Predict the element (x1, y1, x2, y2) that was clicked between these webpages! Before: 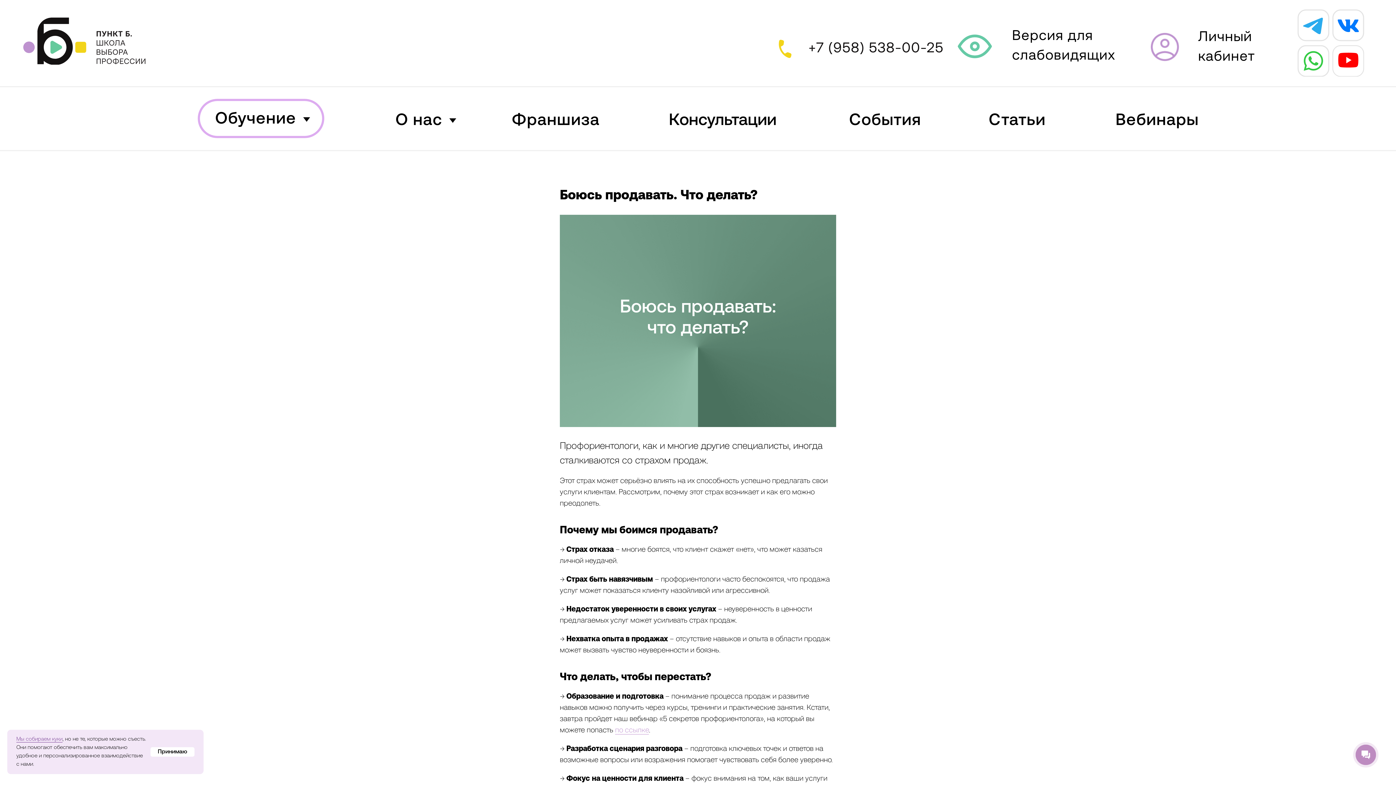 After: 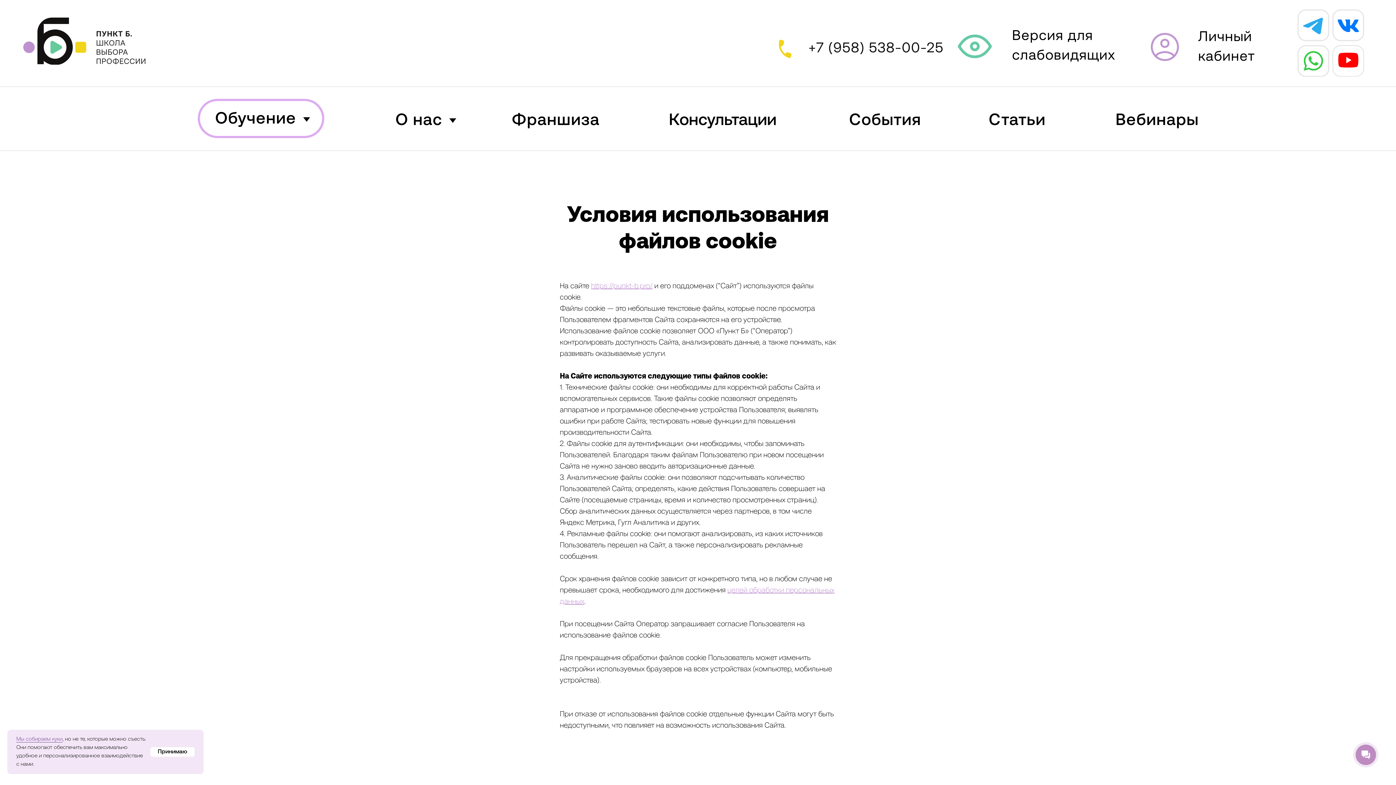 Action: bbox: (16, 737, 62, 742) label: Мы собираем куки